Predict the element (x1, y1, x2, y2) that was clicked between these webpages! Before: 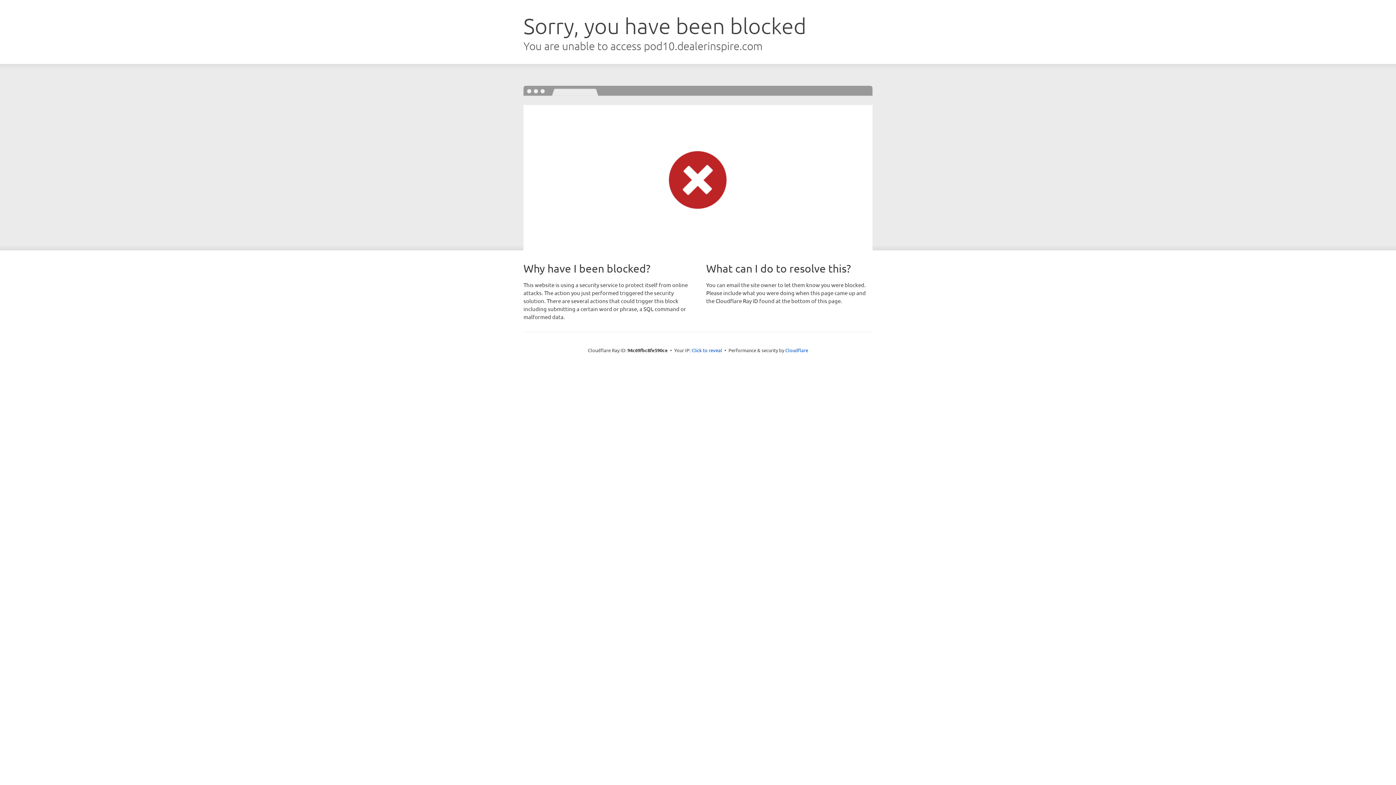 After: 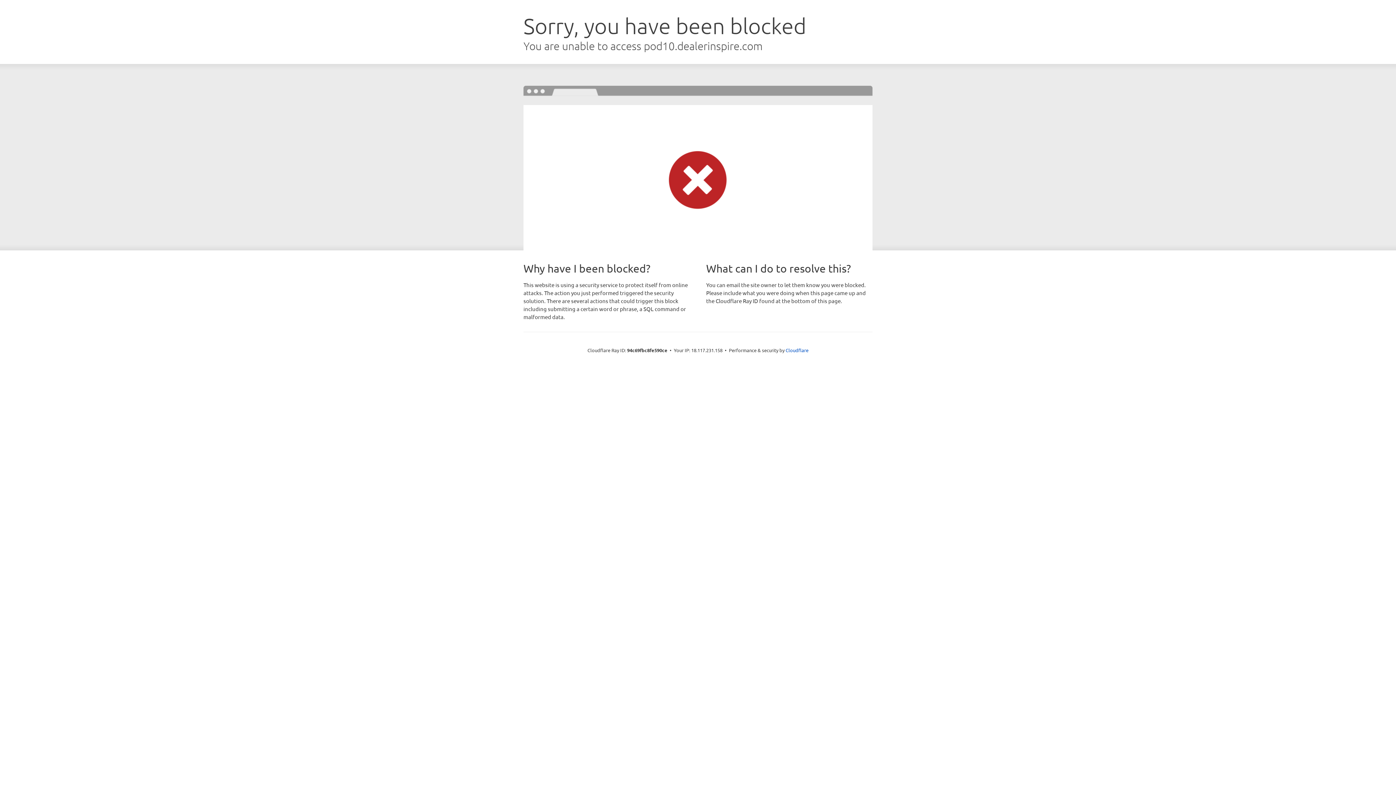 Action: label: Click to reveal bbox: (691, 346, 722, 353)